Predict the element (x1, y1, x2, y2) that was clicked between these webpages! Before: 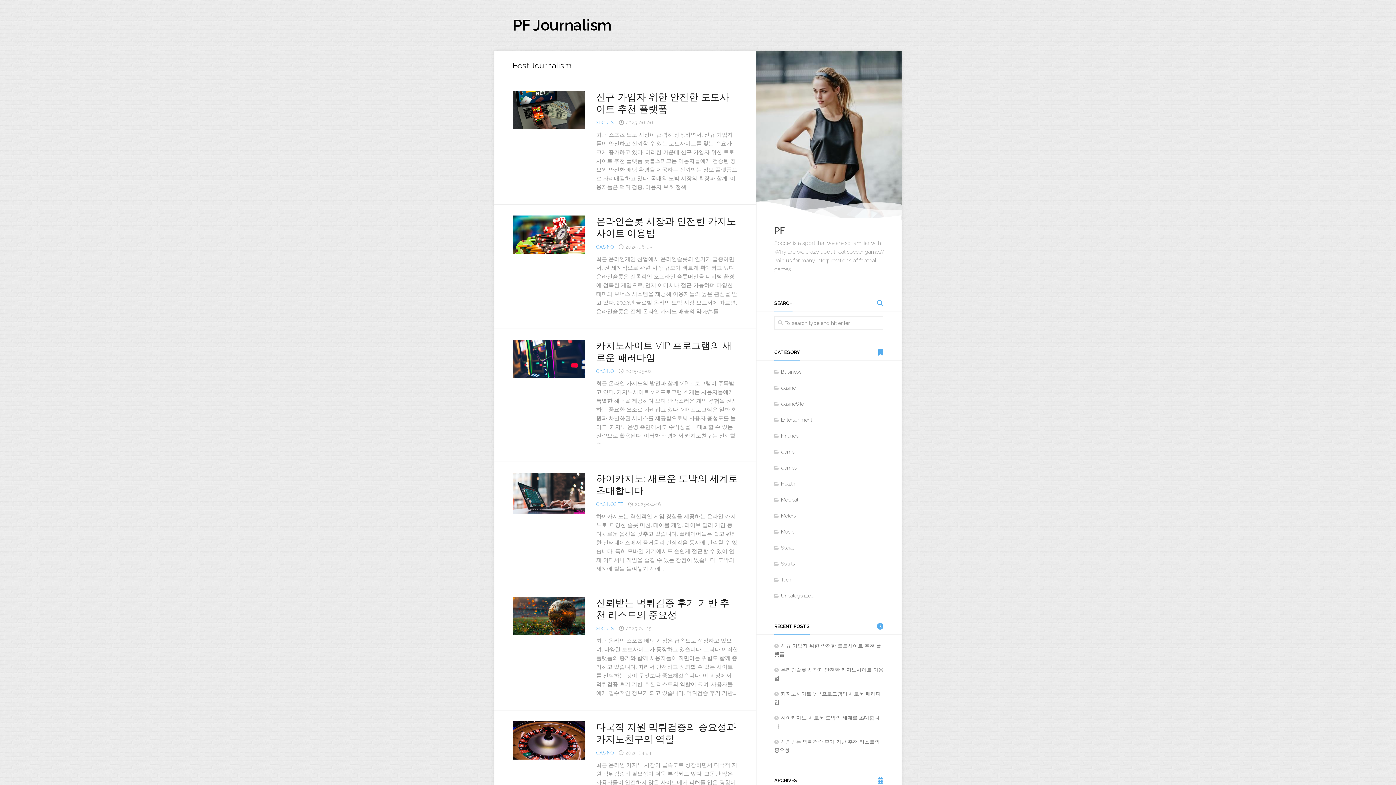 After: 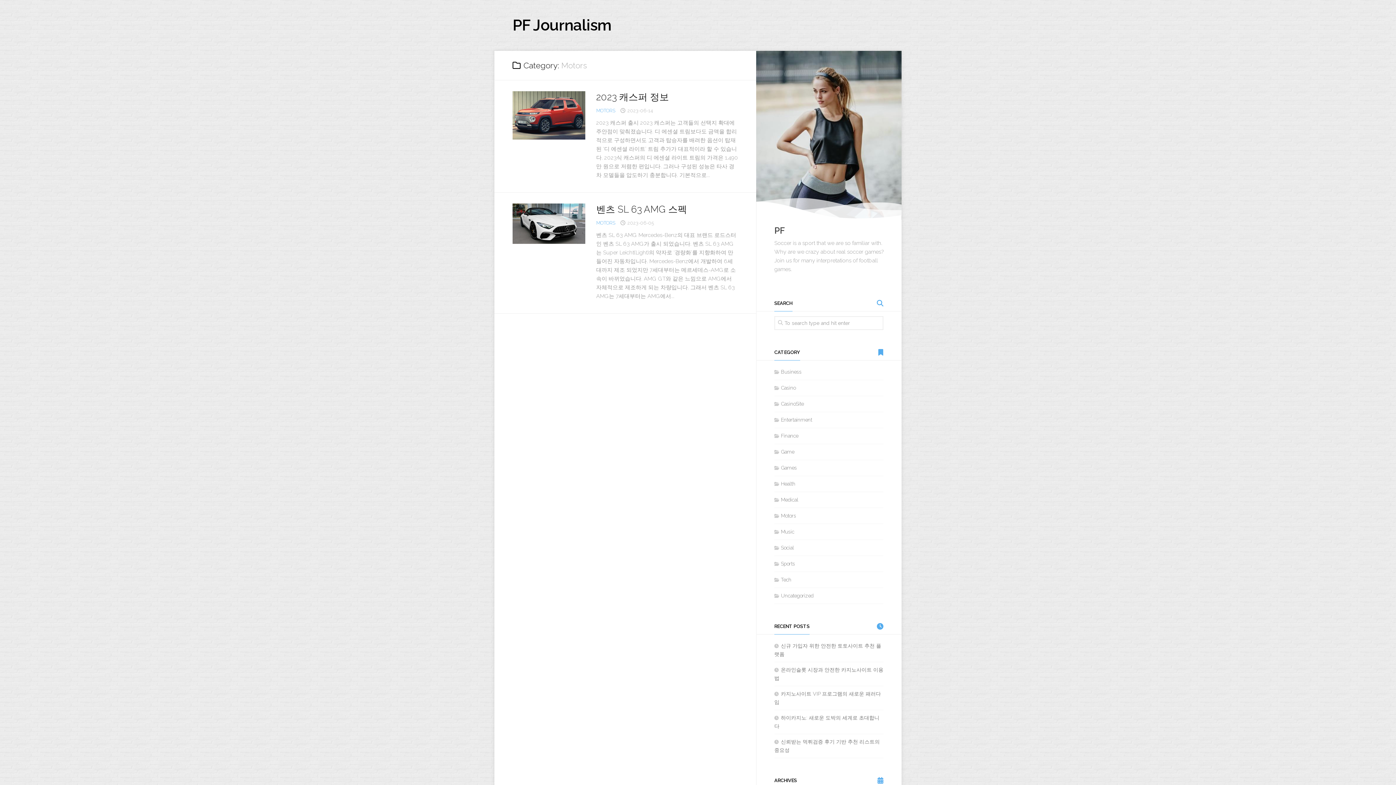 Action: bbox: (774, 513, 796, 519) label: Motors